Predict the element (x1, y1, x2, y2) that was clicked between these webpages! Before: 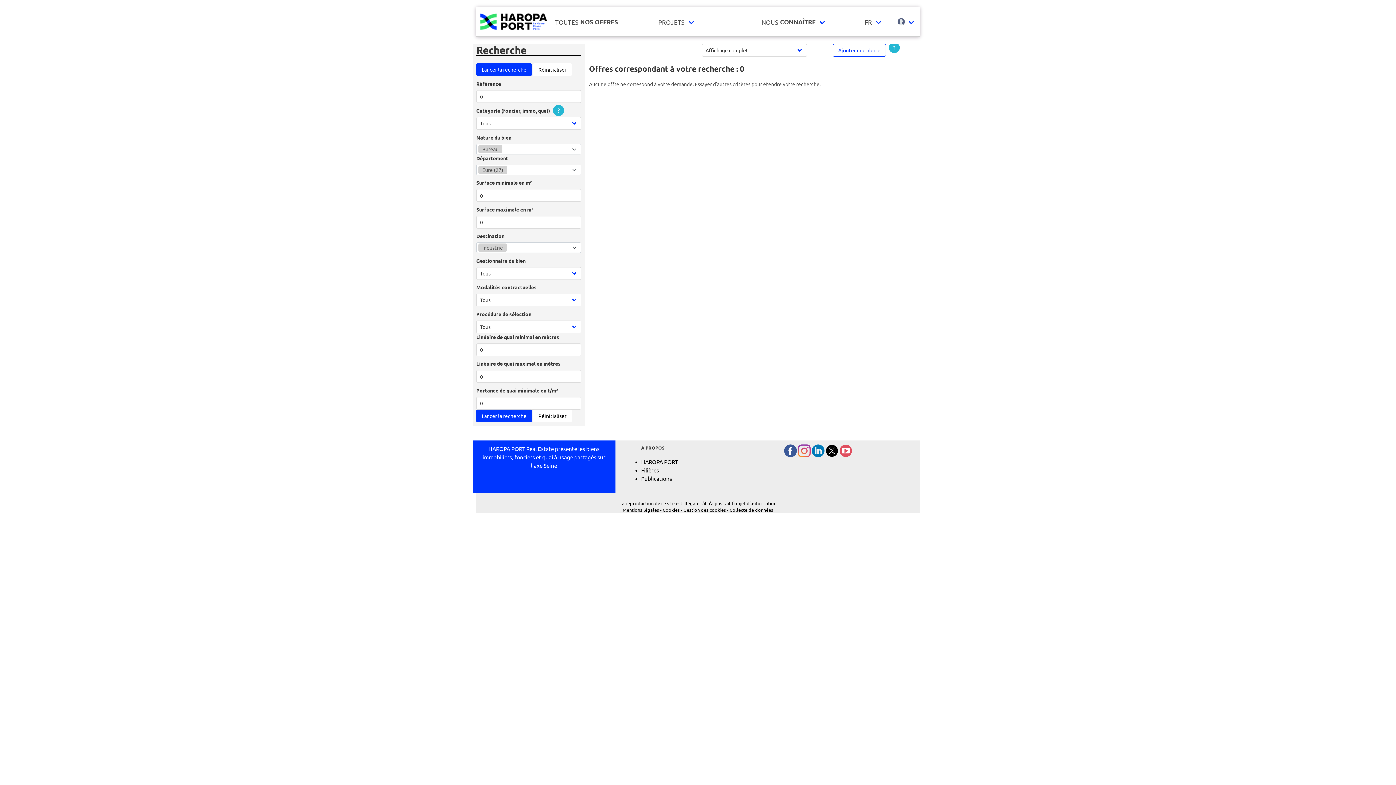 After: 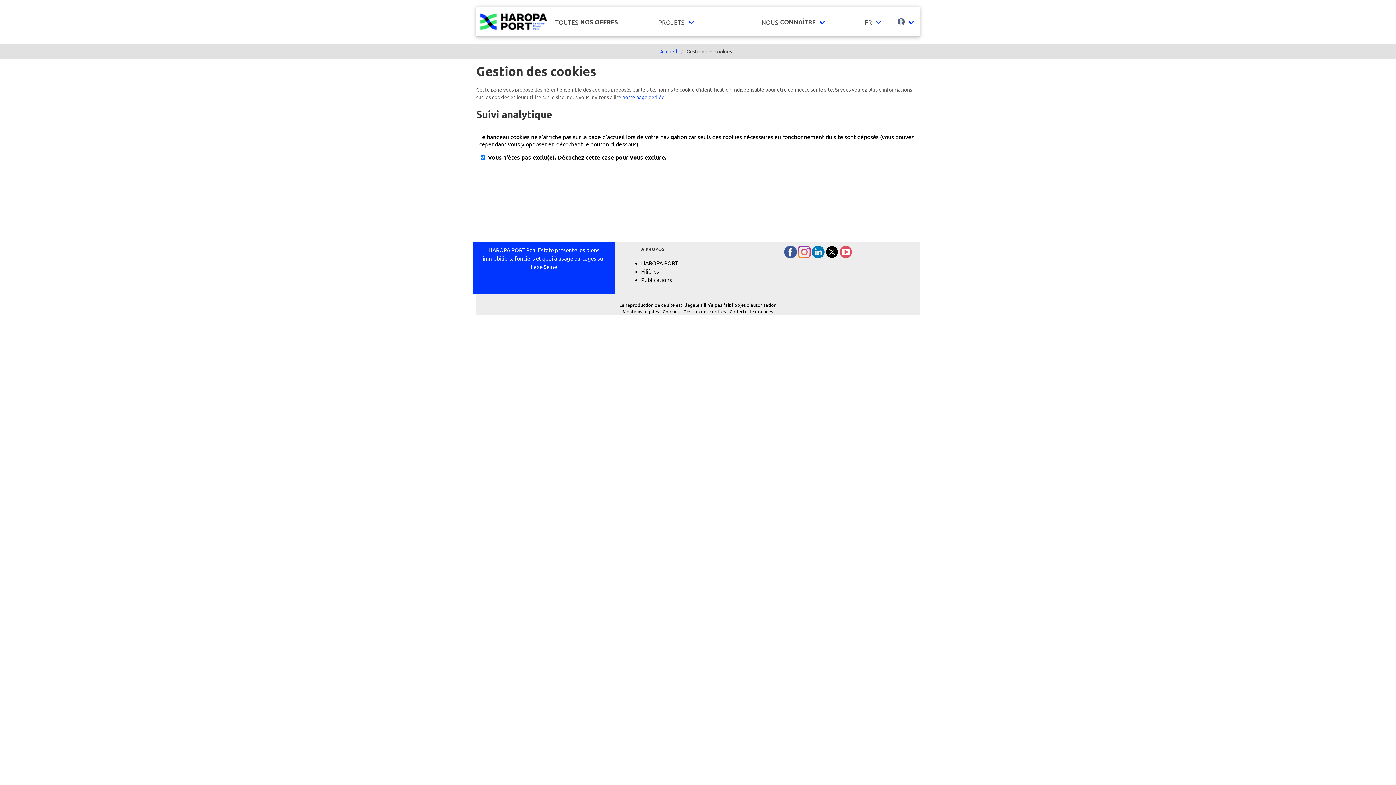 Action: label: Gestion des cookies bbox: (683, 506, 726, 513)